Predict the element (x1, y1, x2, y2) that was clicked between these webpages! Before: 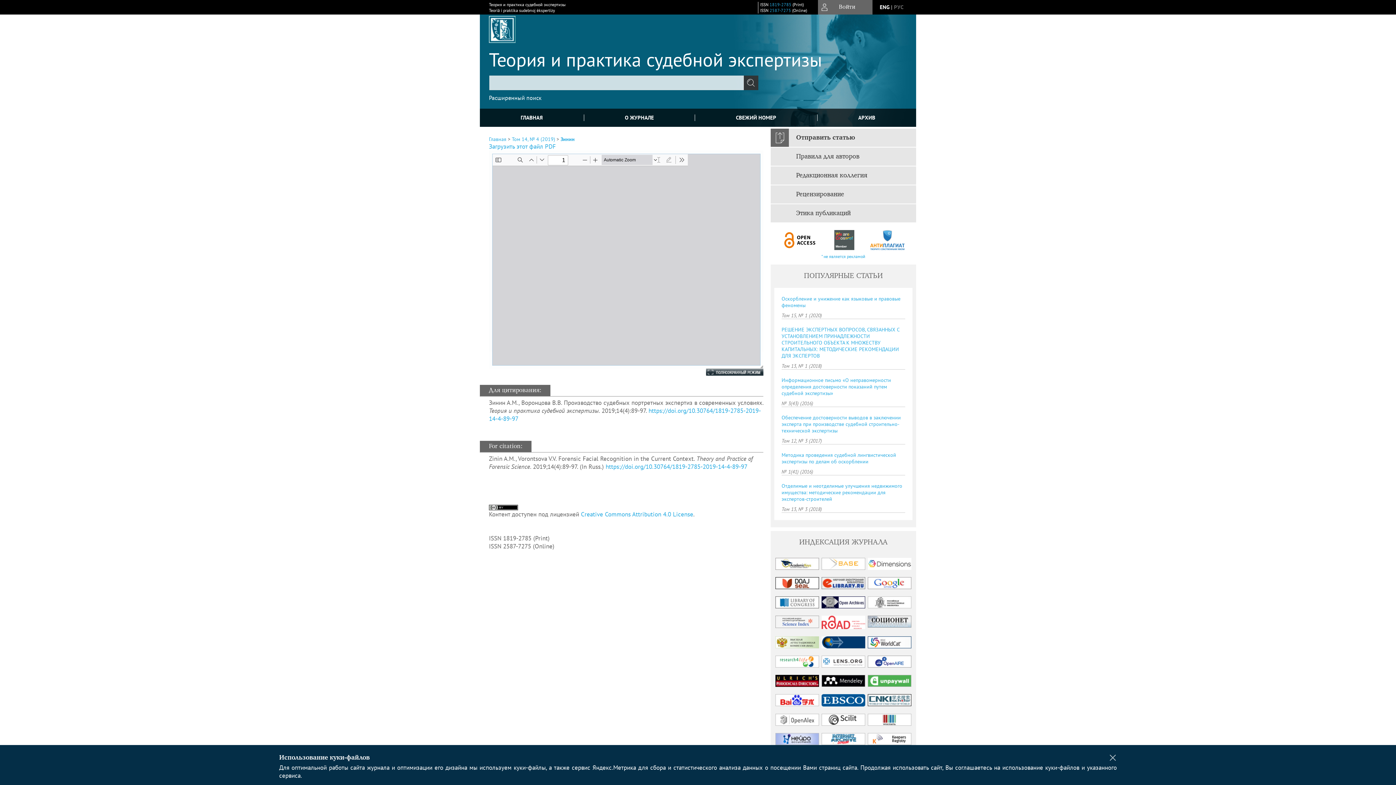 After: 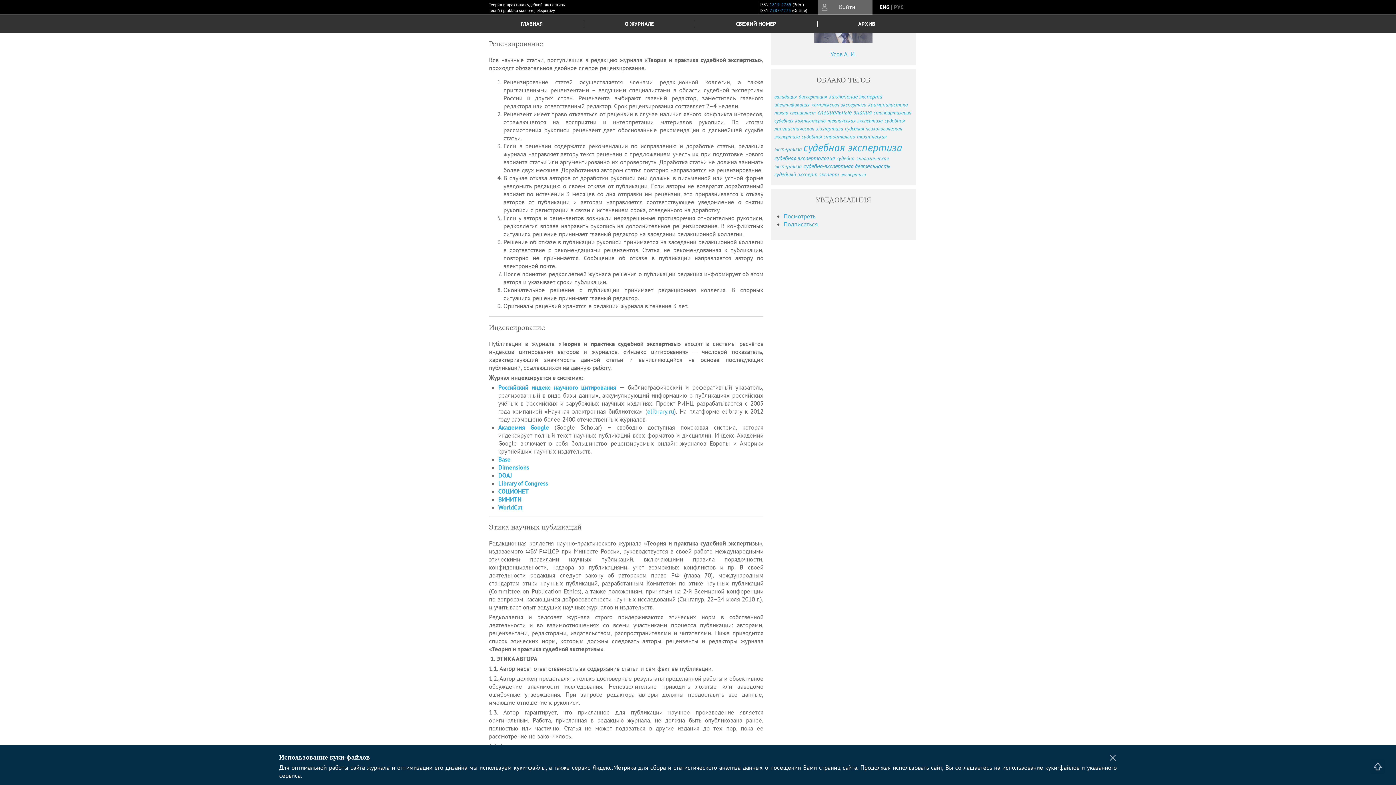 Action: bbox: (770, 185, 916, 203) label: Рецензирование